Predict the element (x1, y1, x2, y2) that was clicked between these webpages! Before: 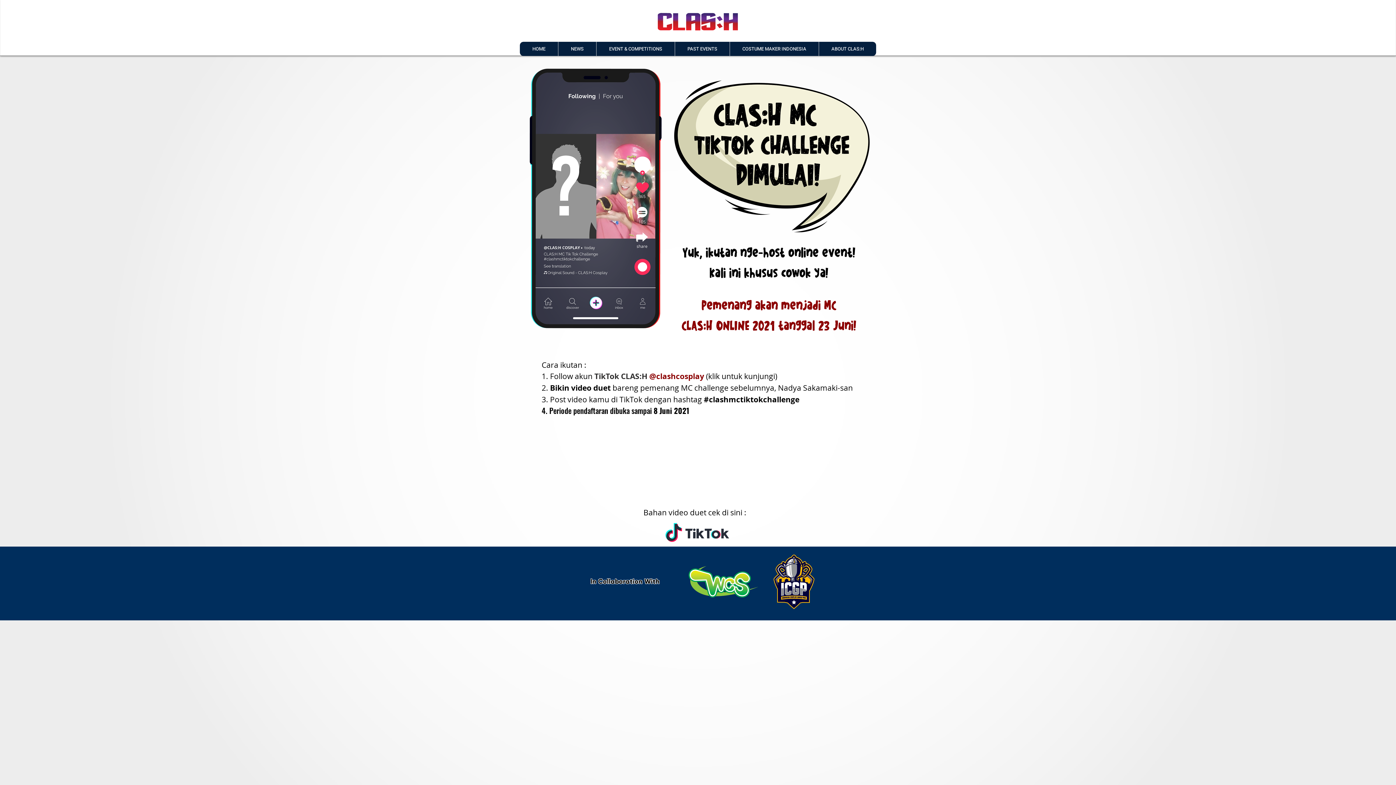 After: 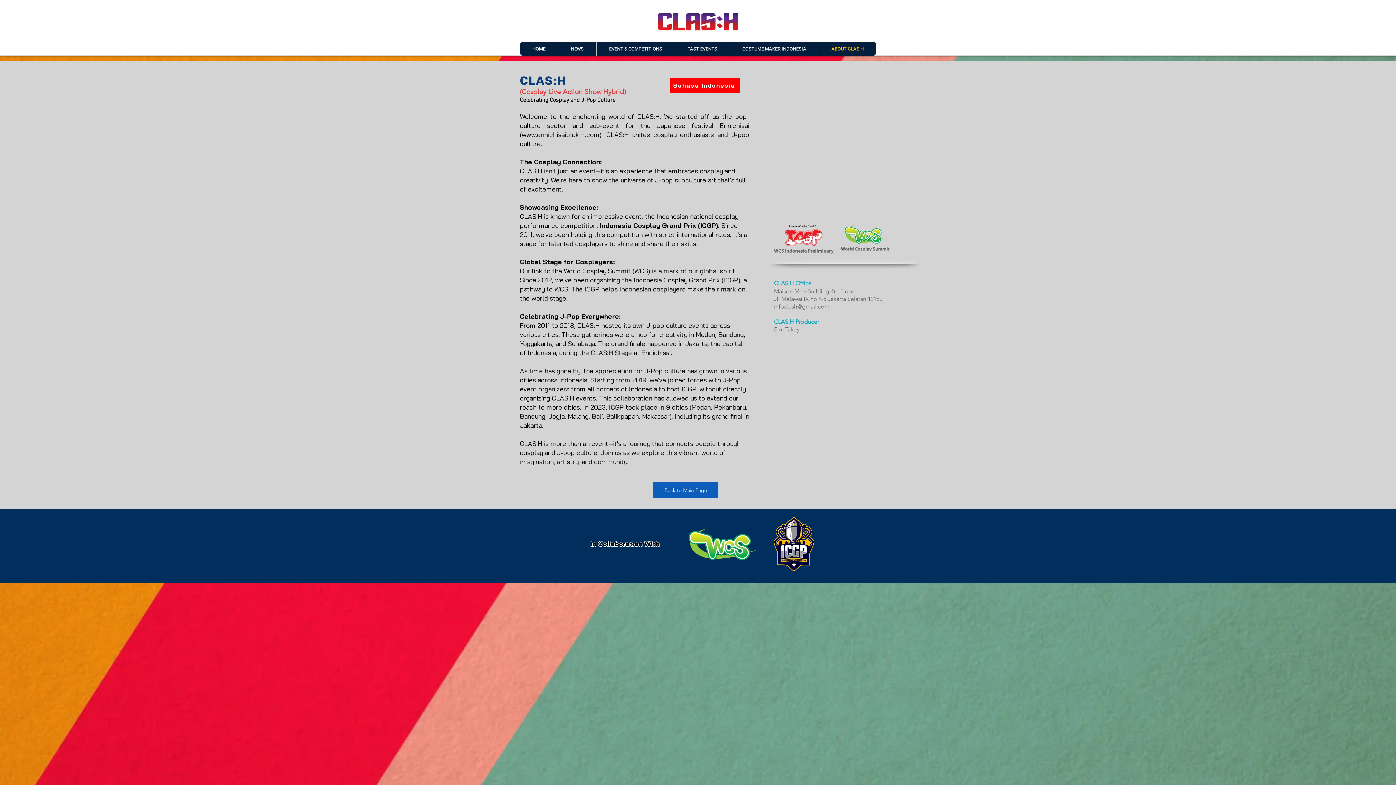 Action: bbox: (818, 41, 876, 56) label: ABOUT CLAS:H